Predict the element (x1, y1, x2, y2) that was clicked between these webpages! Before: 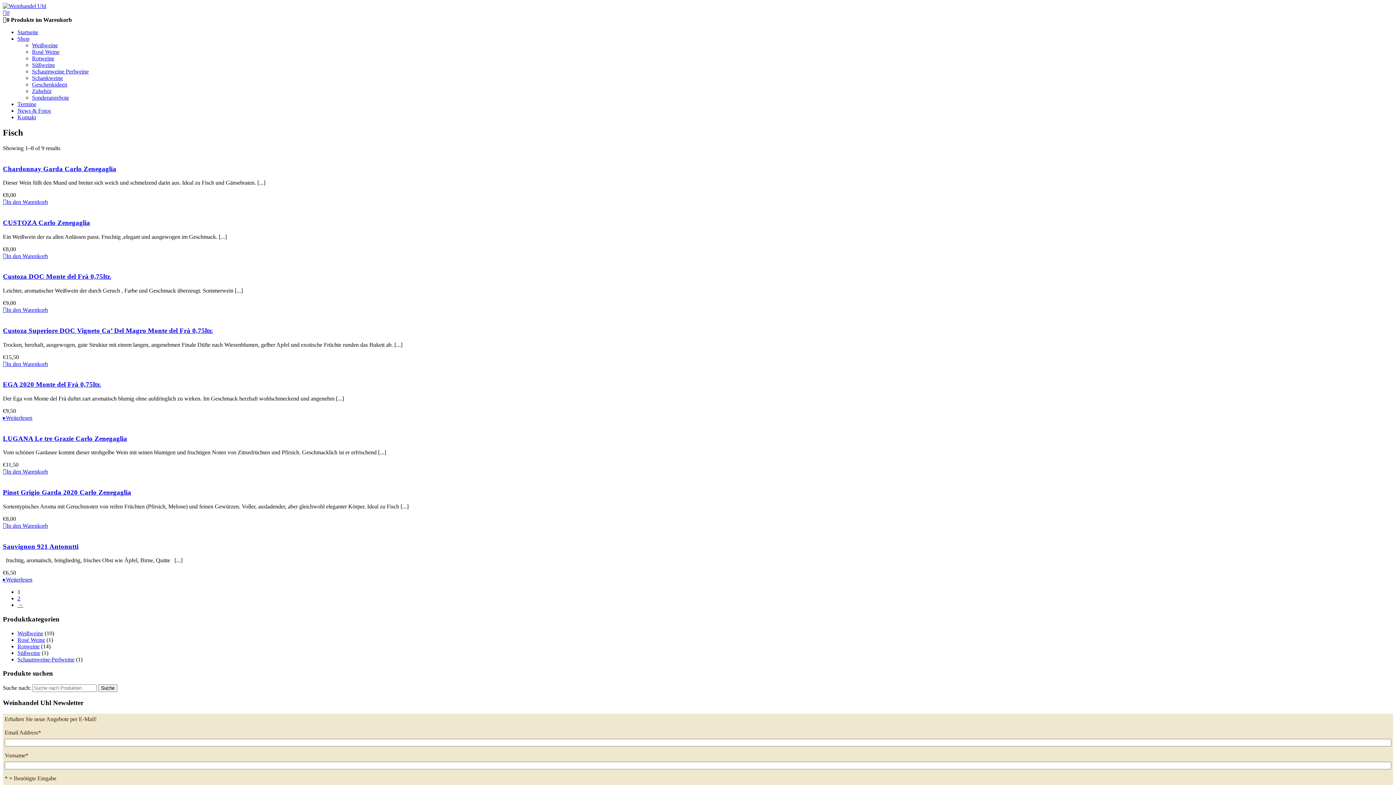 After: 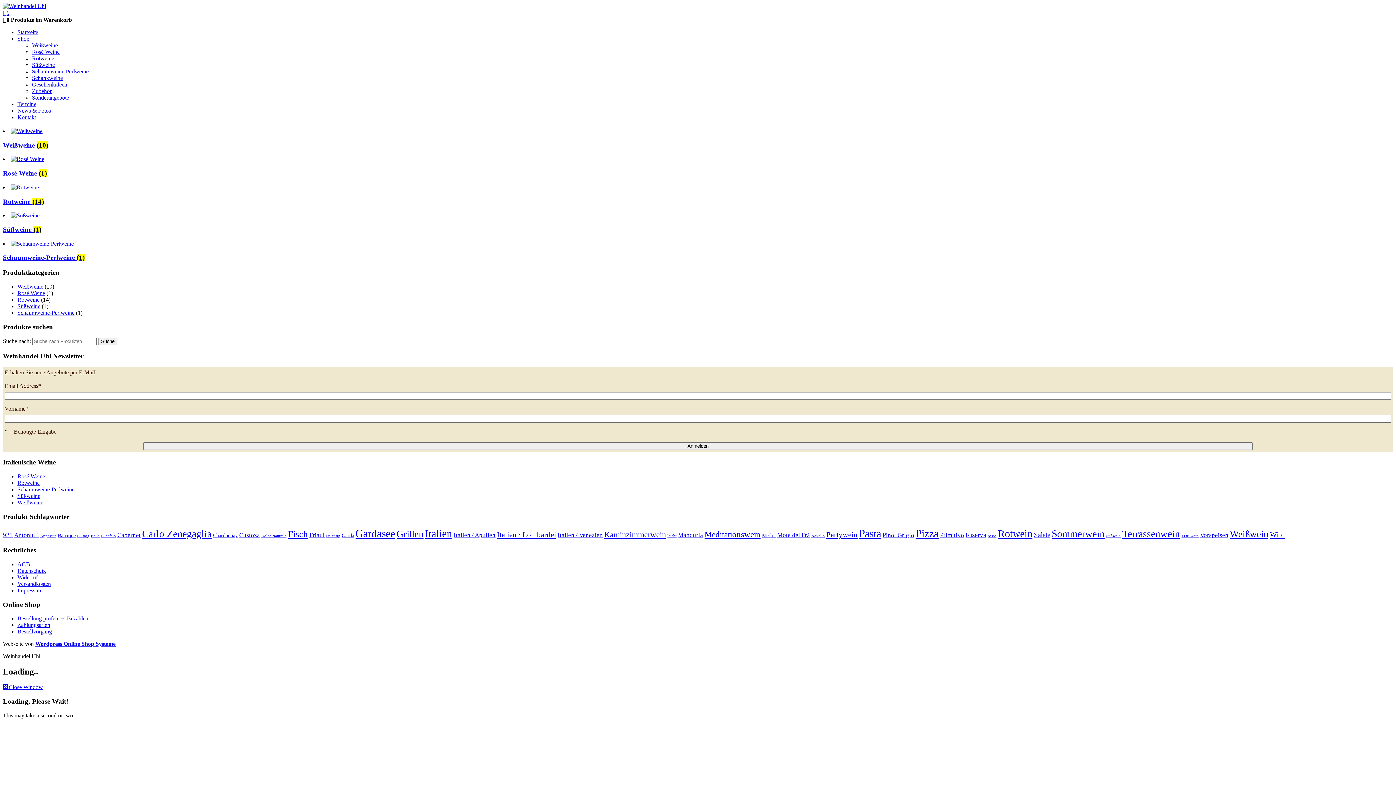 Action: label: Shop bbox: (17, 35, 29, 41)